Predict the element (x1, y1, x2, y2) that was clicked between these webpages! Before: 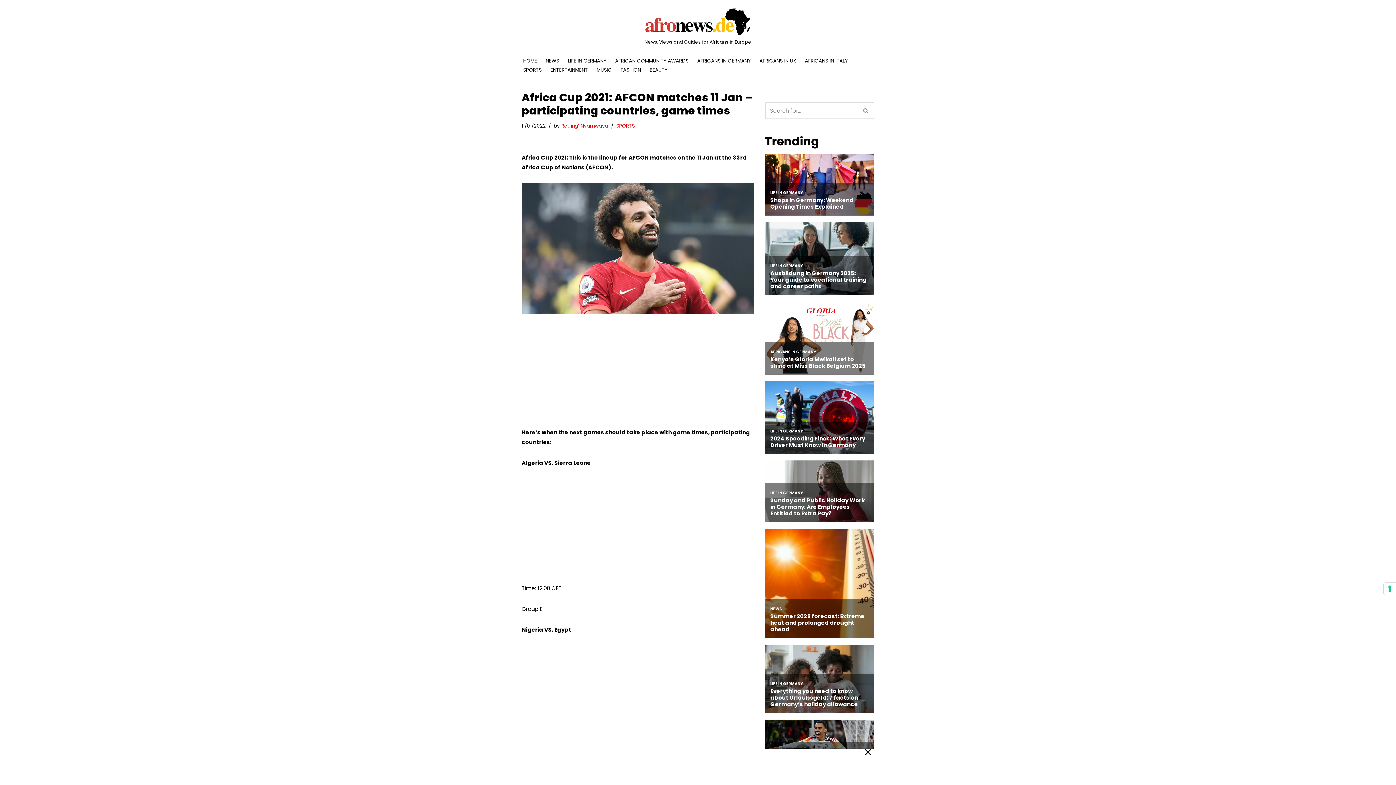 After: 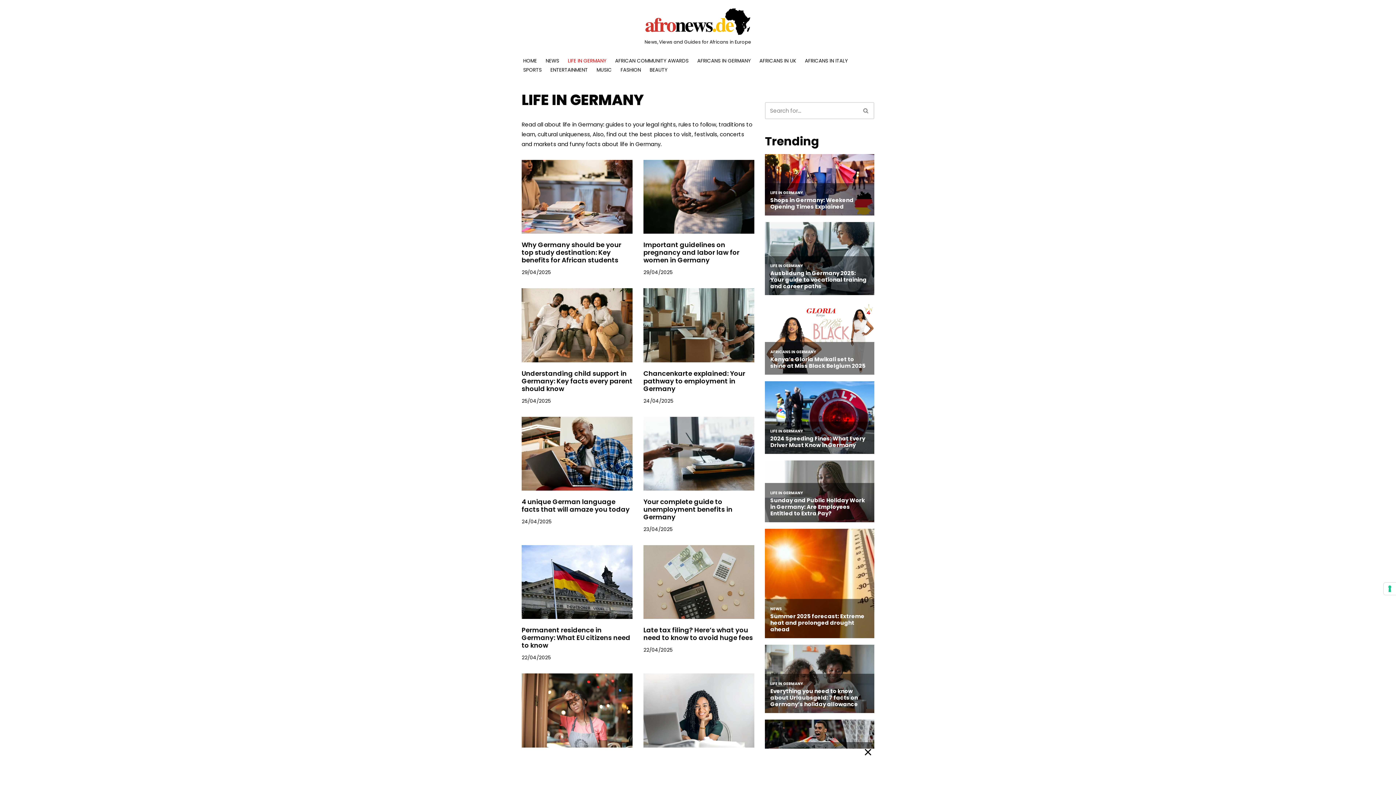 Action: bbox: (568, 56, 606, 65) label: LIFE IN GERMANY